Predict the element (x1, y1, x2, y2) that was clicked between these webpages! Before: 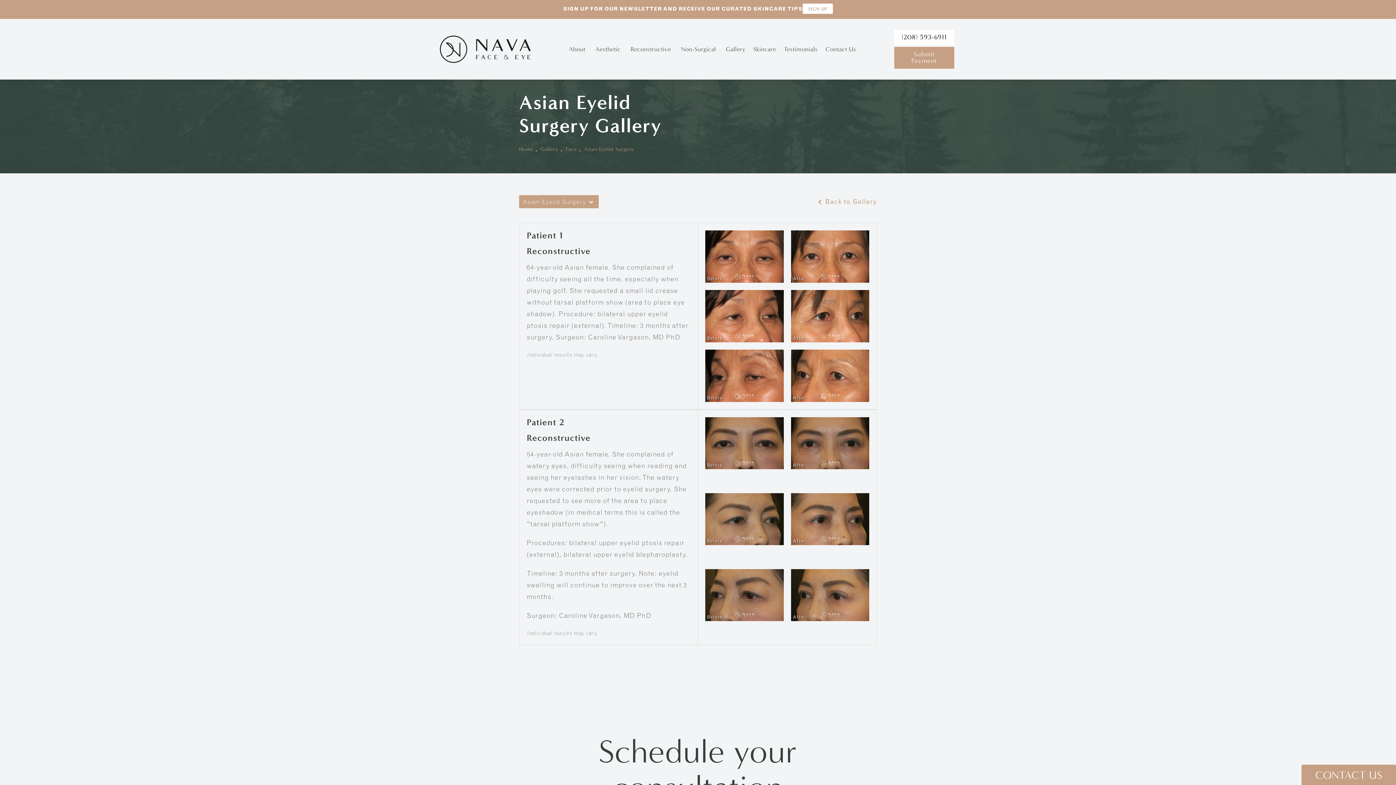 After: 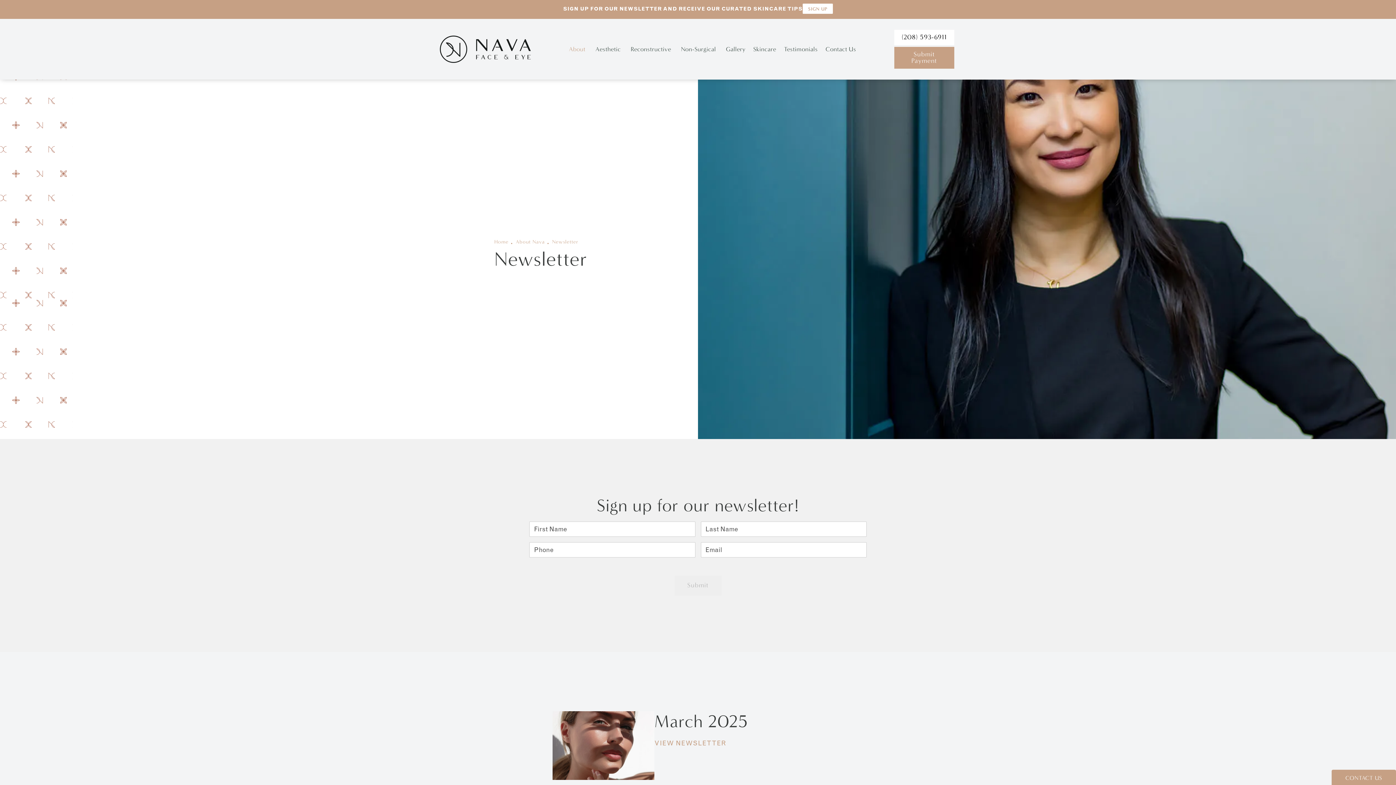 Action: bbox: (802, 3, 833, 13) label: SIGN UP